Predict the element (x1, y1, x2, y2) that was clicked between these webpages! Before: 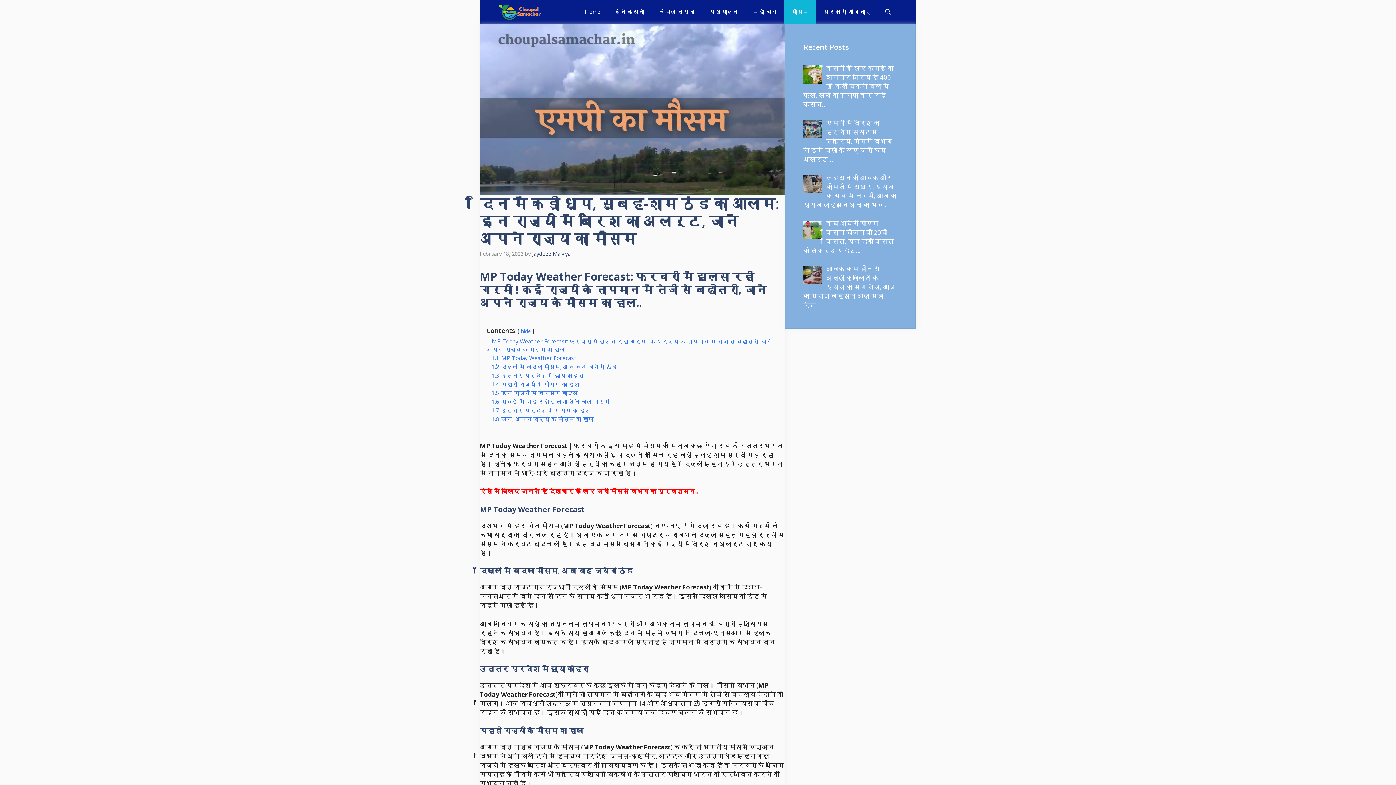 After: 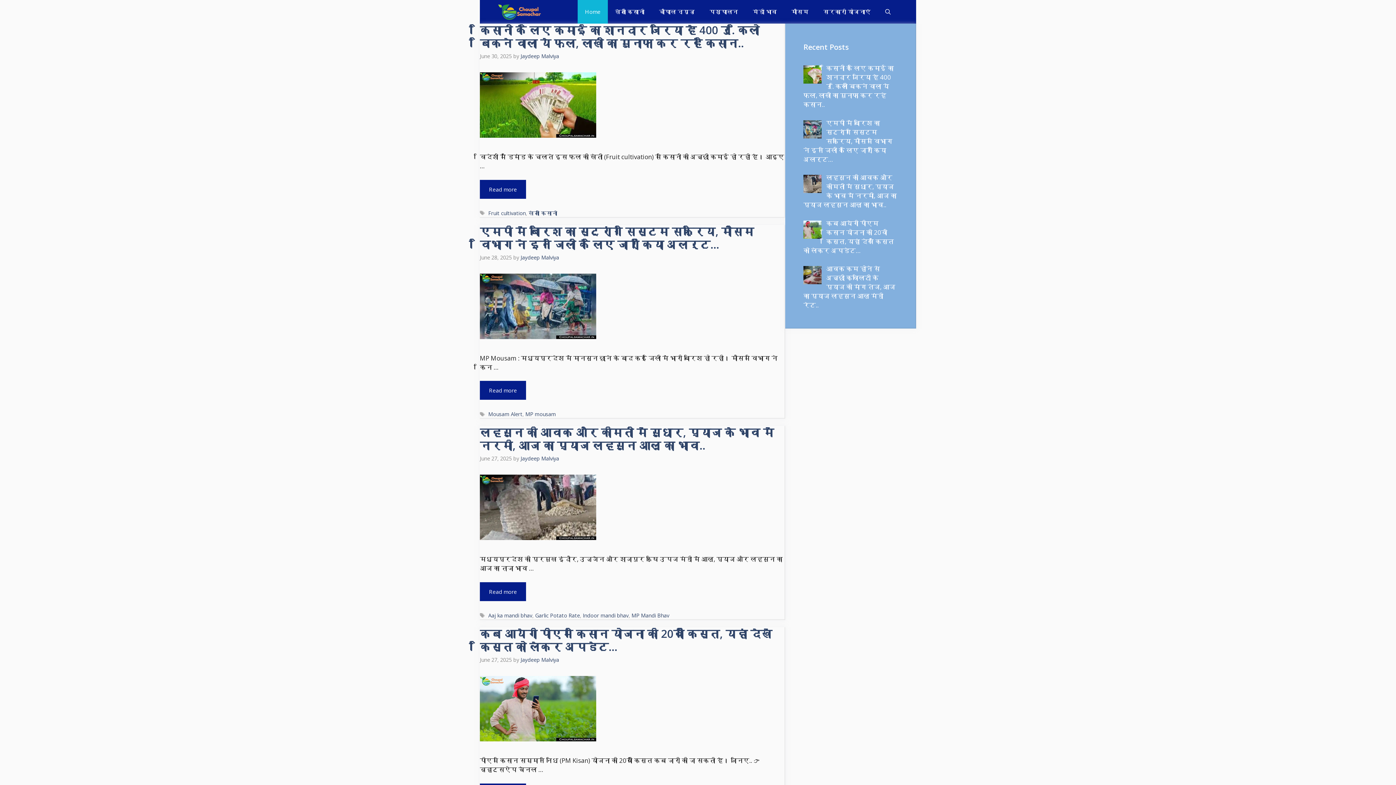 Action: bbox: (498, 0, 541, 23)